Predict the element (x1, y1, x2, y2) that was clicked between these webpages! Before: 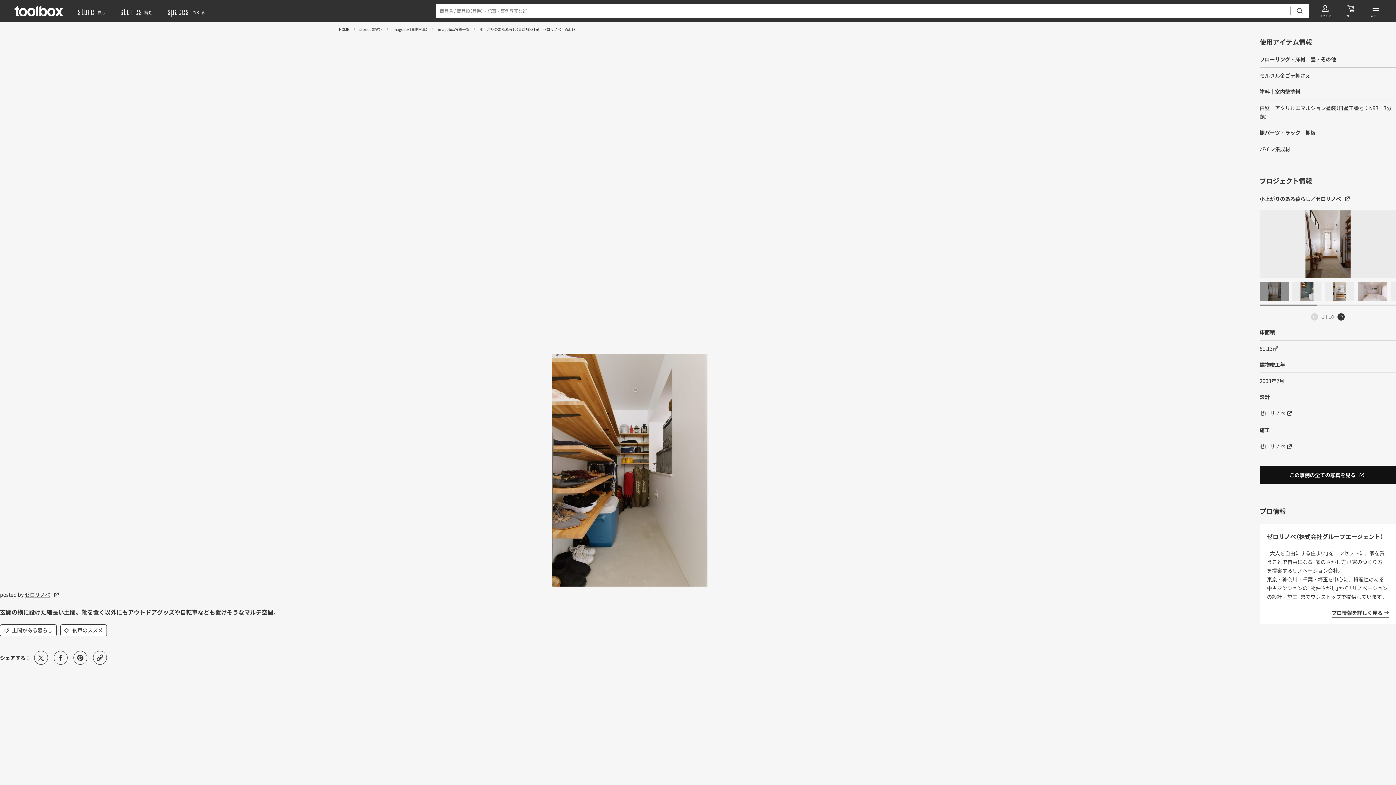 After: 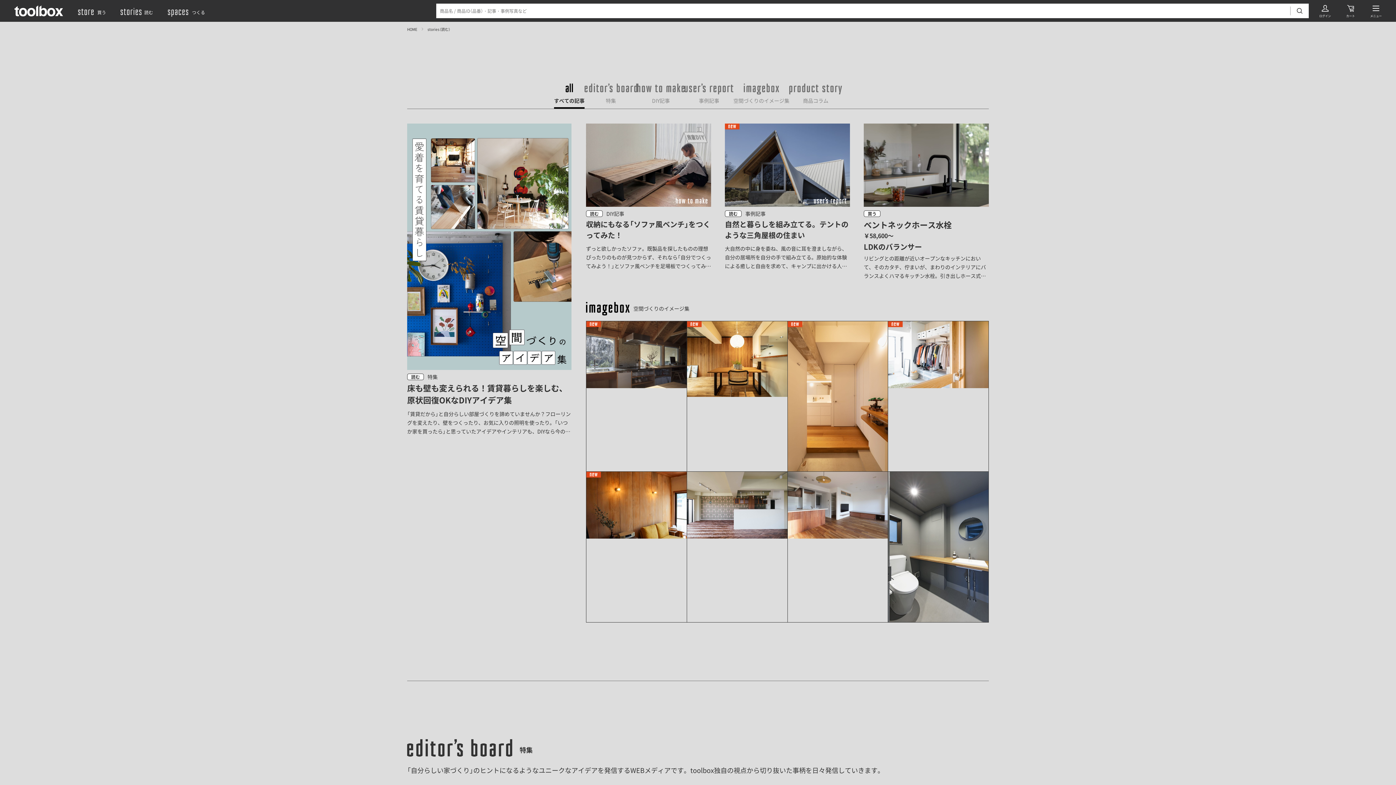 Action: label: stories（読む） bbox: (359, 26, 382, 32)